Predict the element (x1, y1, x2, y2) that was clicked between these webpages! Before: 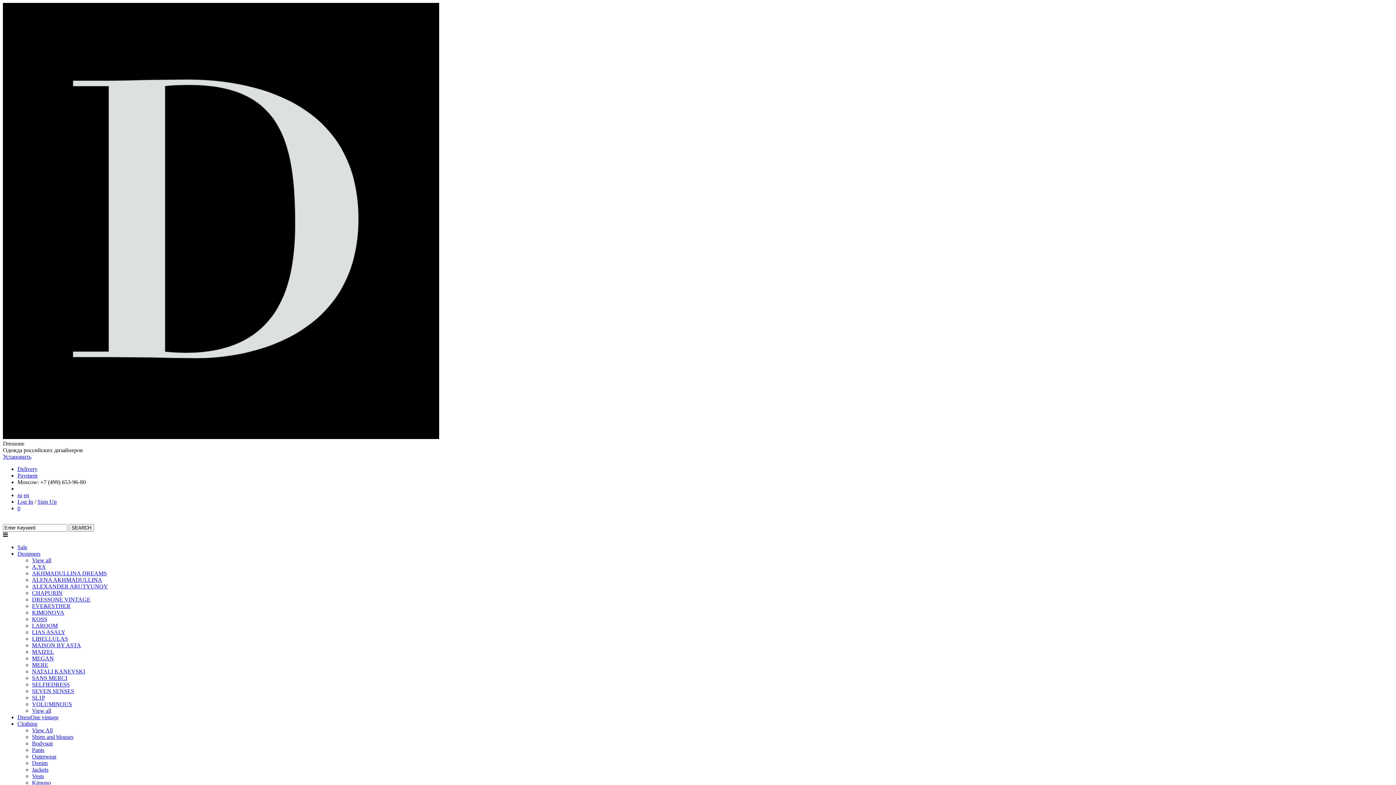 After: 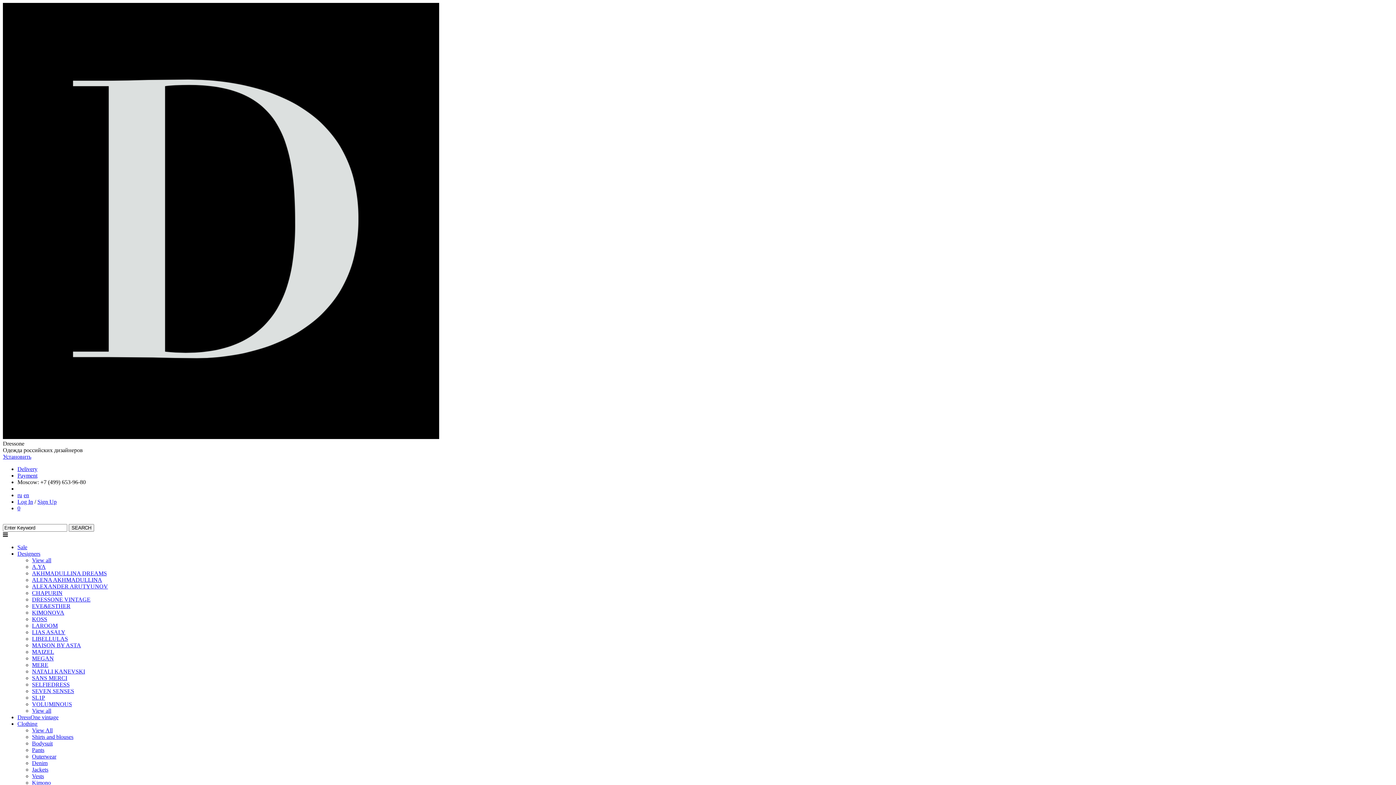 Action: bbox: (32, 603, 70, 609) label: EVE&ESTHER